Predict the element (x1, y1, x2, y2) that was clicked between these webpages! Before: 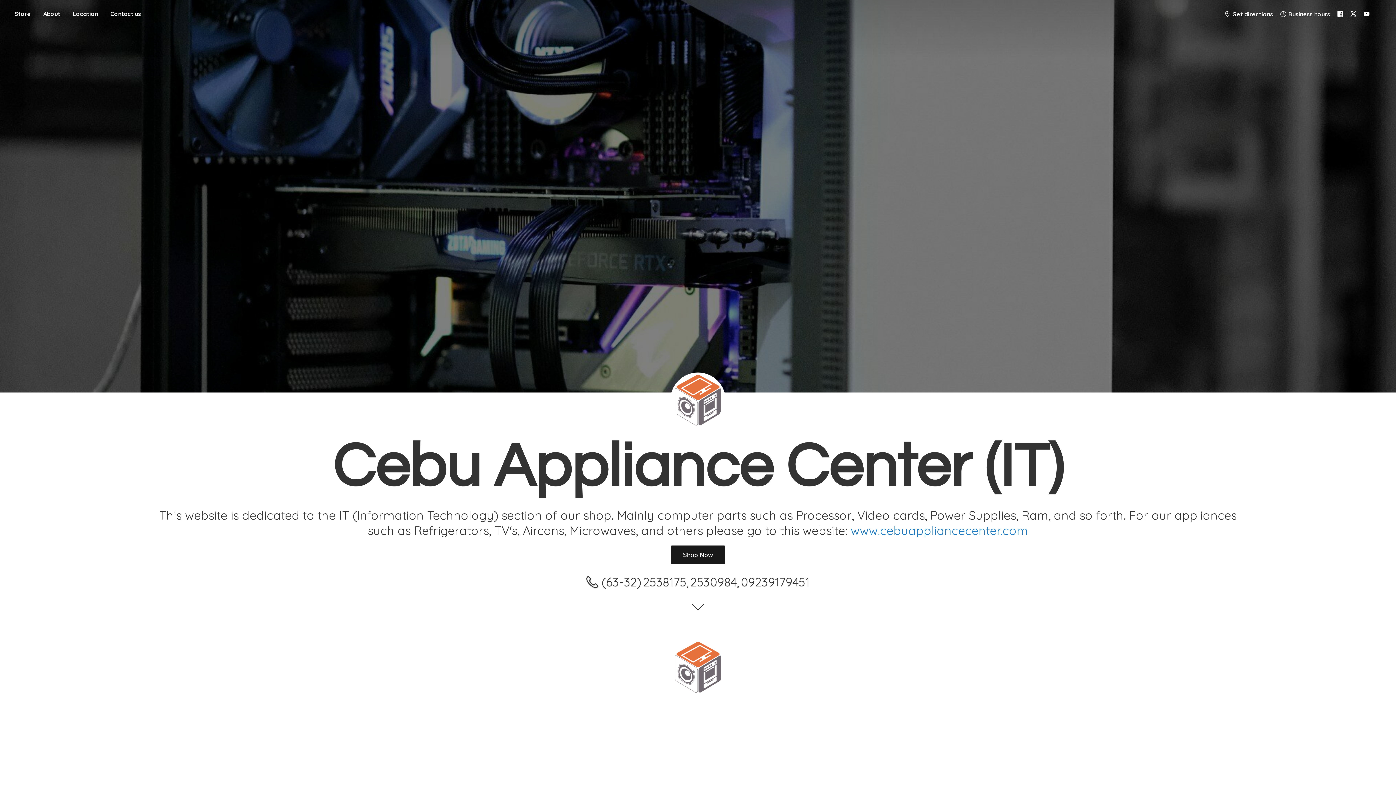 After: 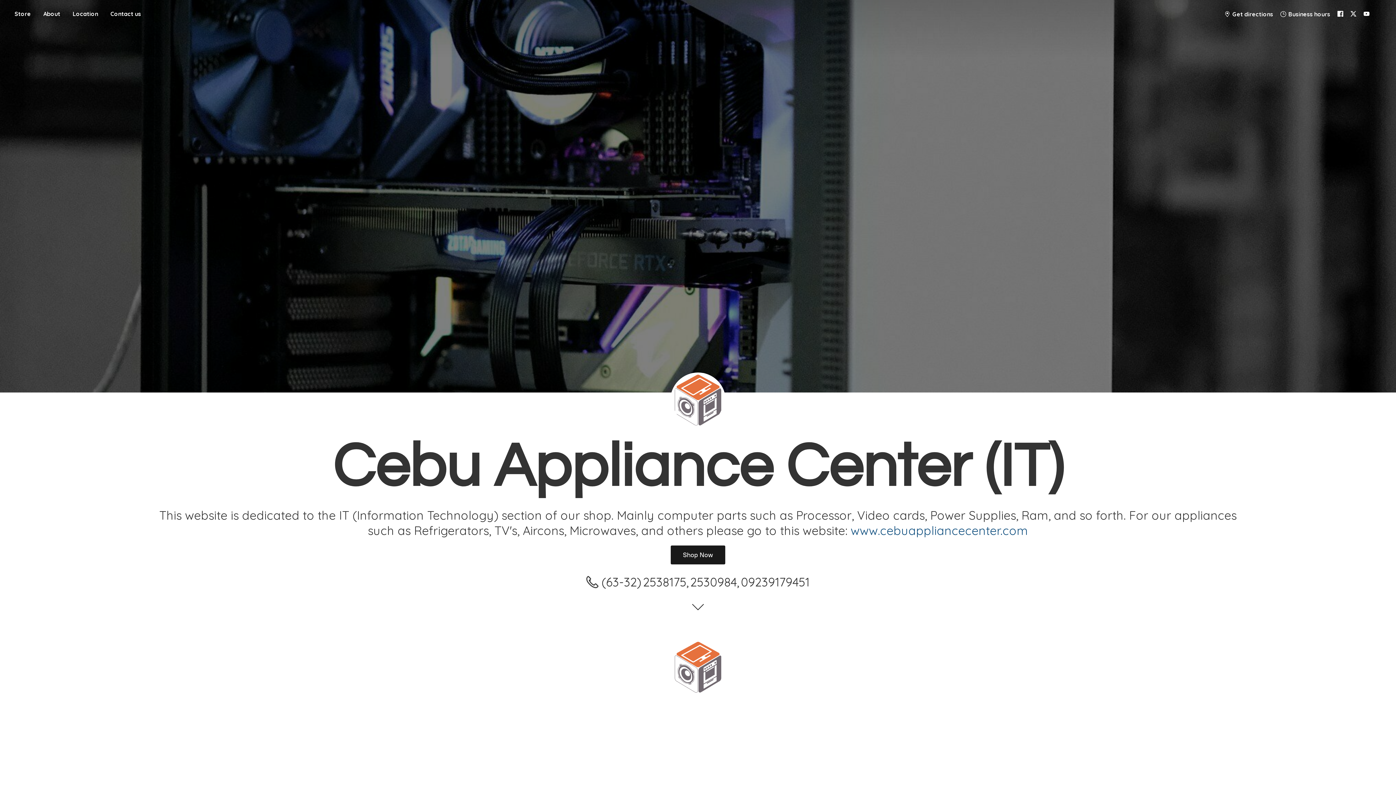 Action: label: www.cebuappliancecenter.com bbox: (850, 523, 1028, 538)